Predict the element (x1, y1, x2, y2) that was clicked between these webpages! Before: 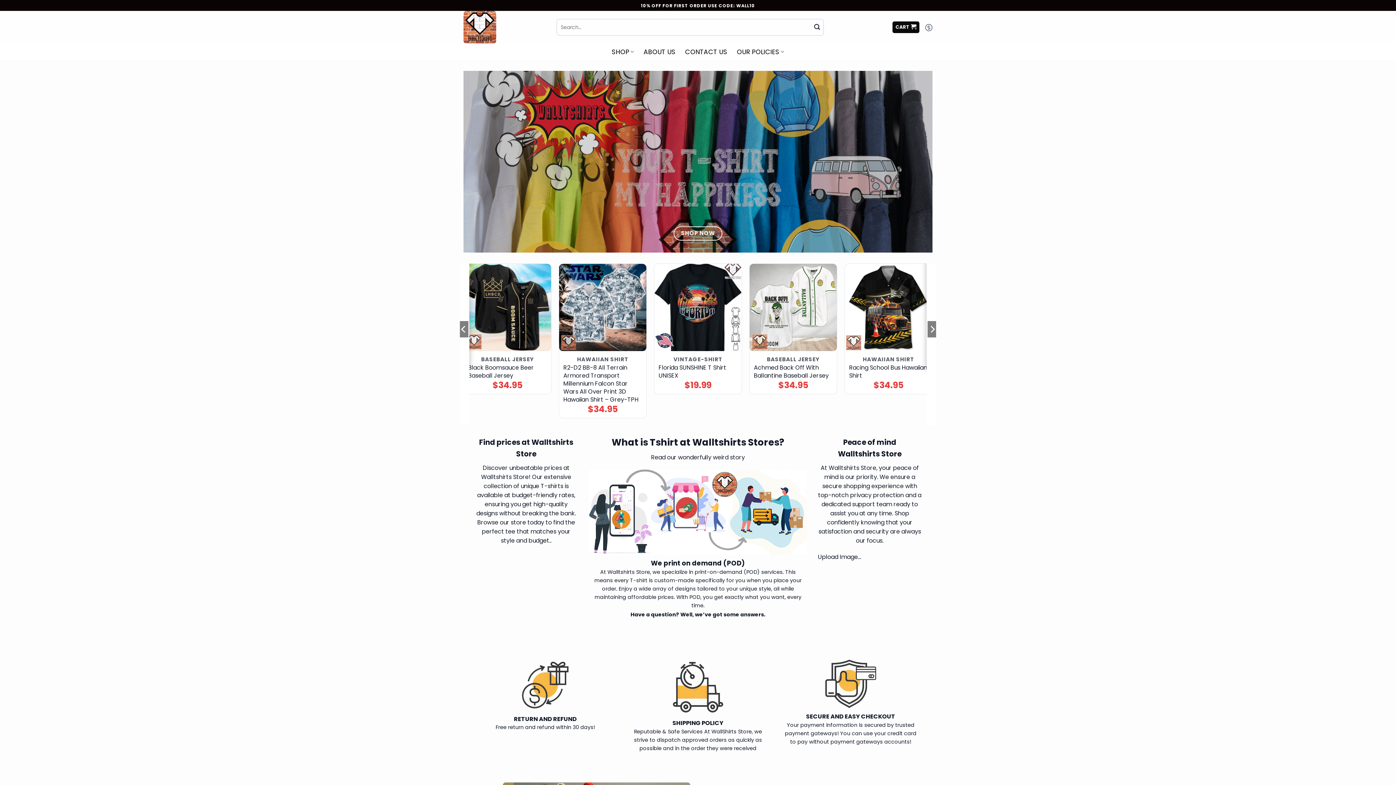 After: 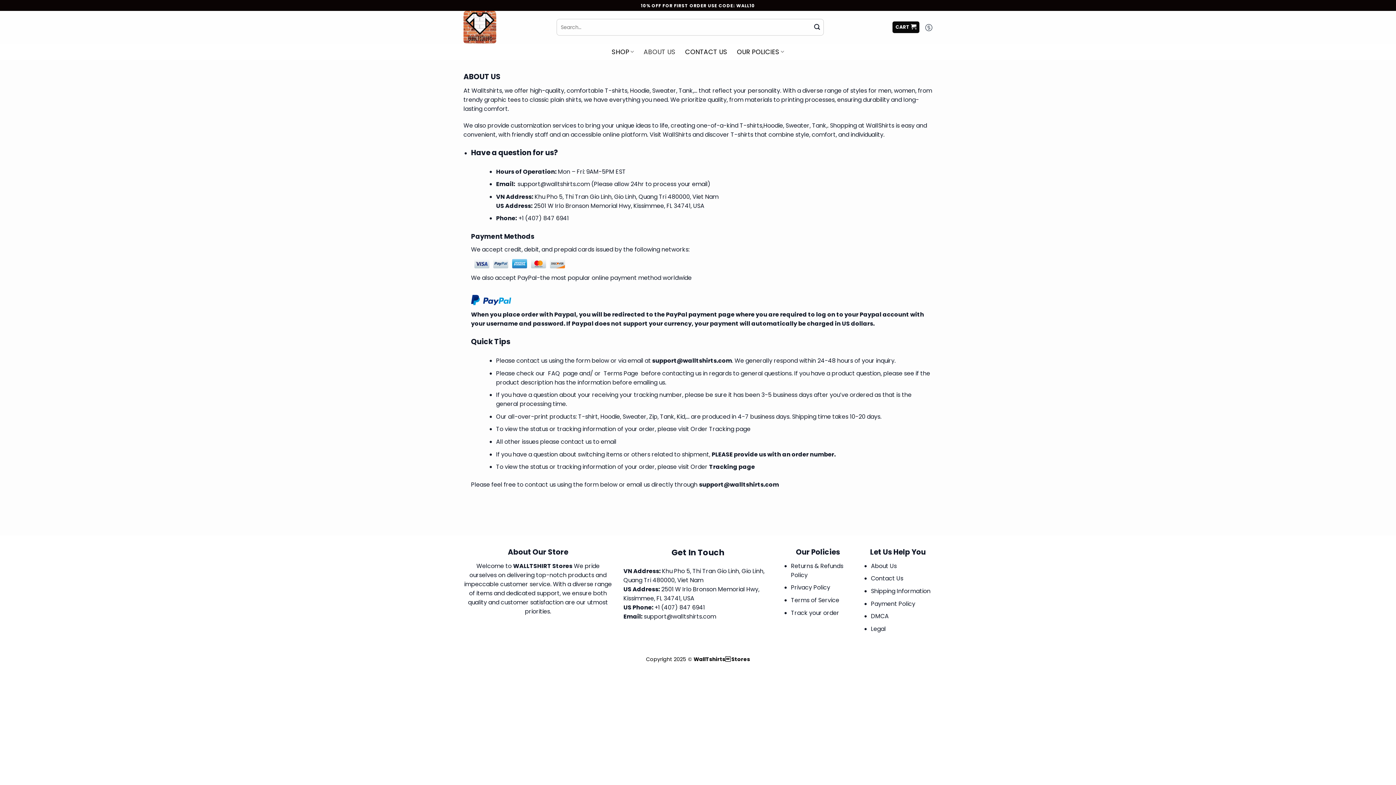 Action: label: ABOUT US bbox: (643, 45, 675, 58)